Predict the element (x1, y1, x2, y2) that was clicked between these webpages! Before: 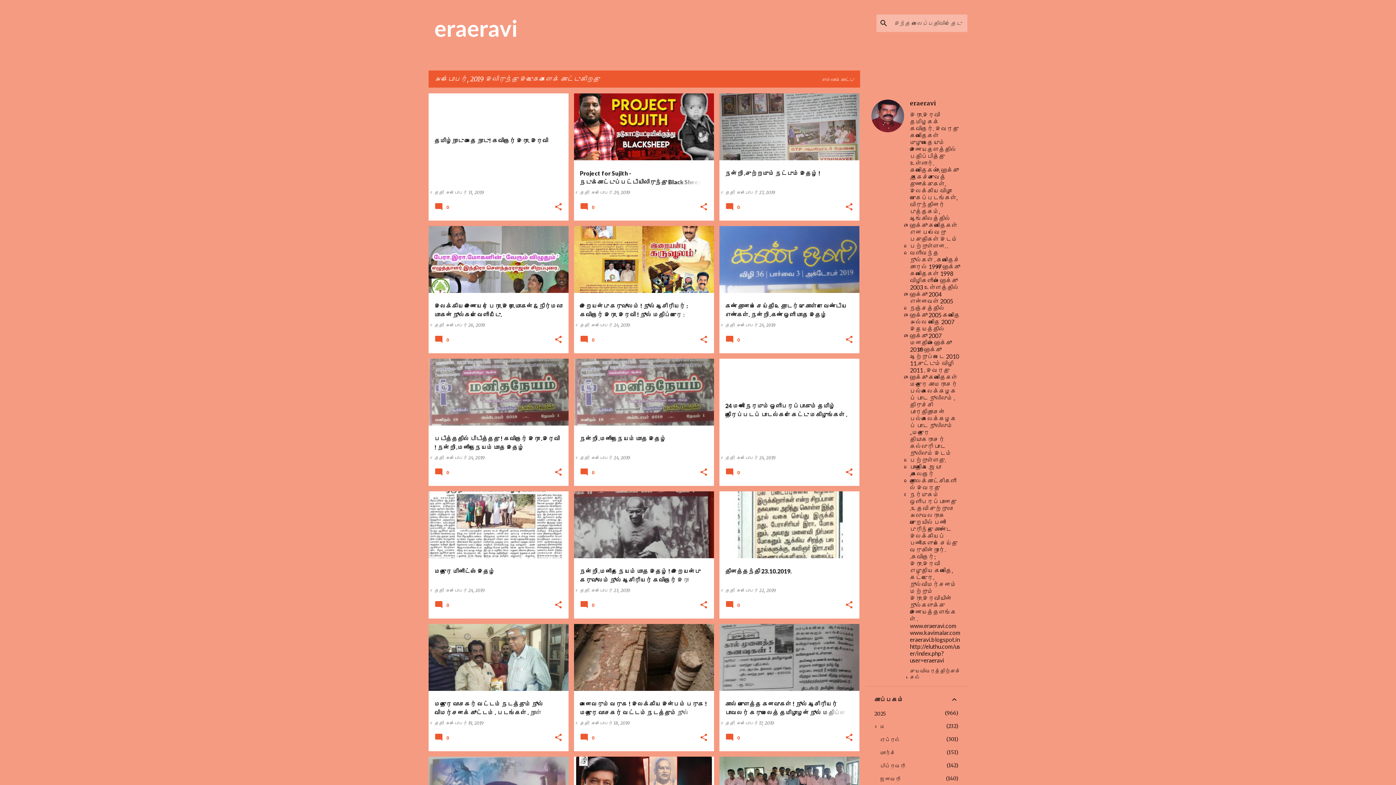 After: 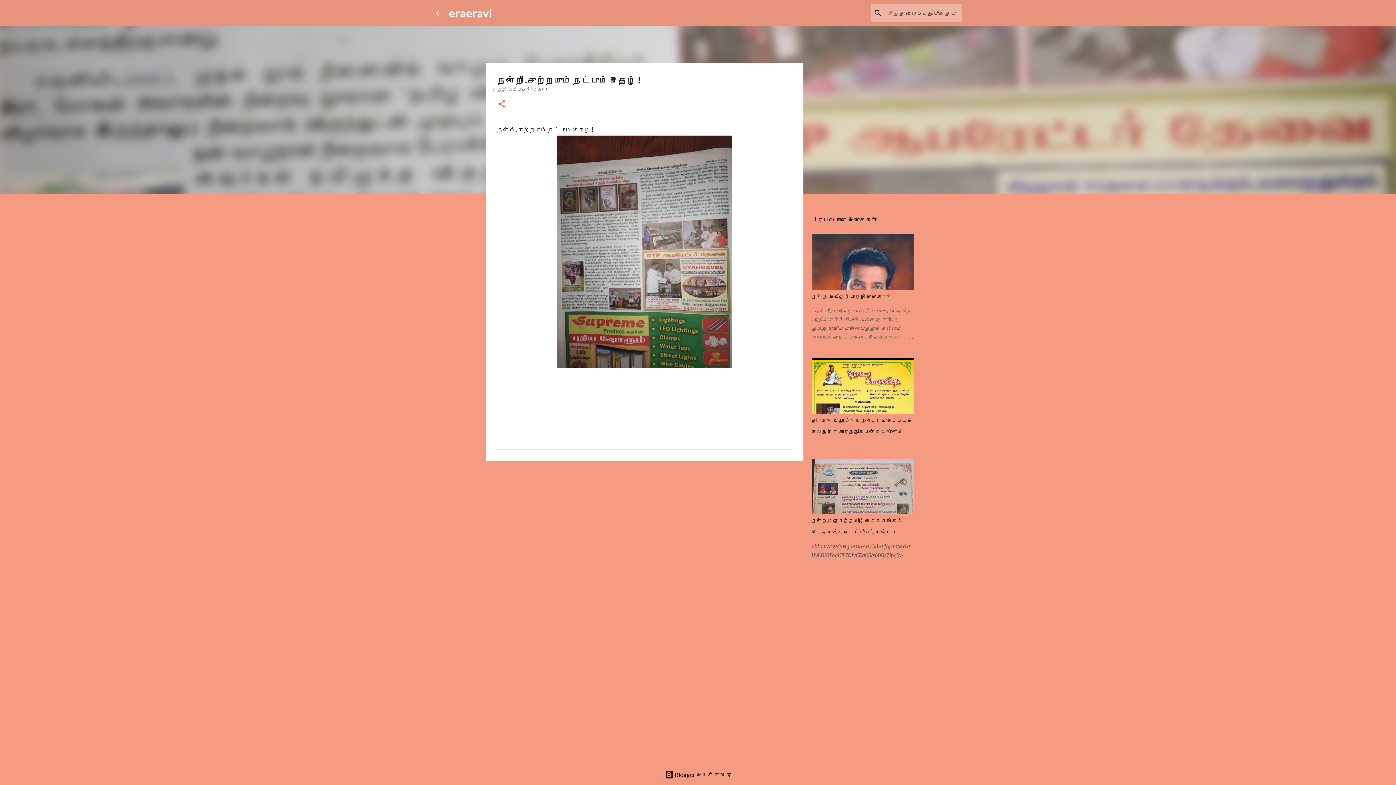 Action: bbox: (719, 61, 859, 294) label: நன்றி .சுற்றமும் நட்பும் இதழ் !